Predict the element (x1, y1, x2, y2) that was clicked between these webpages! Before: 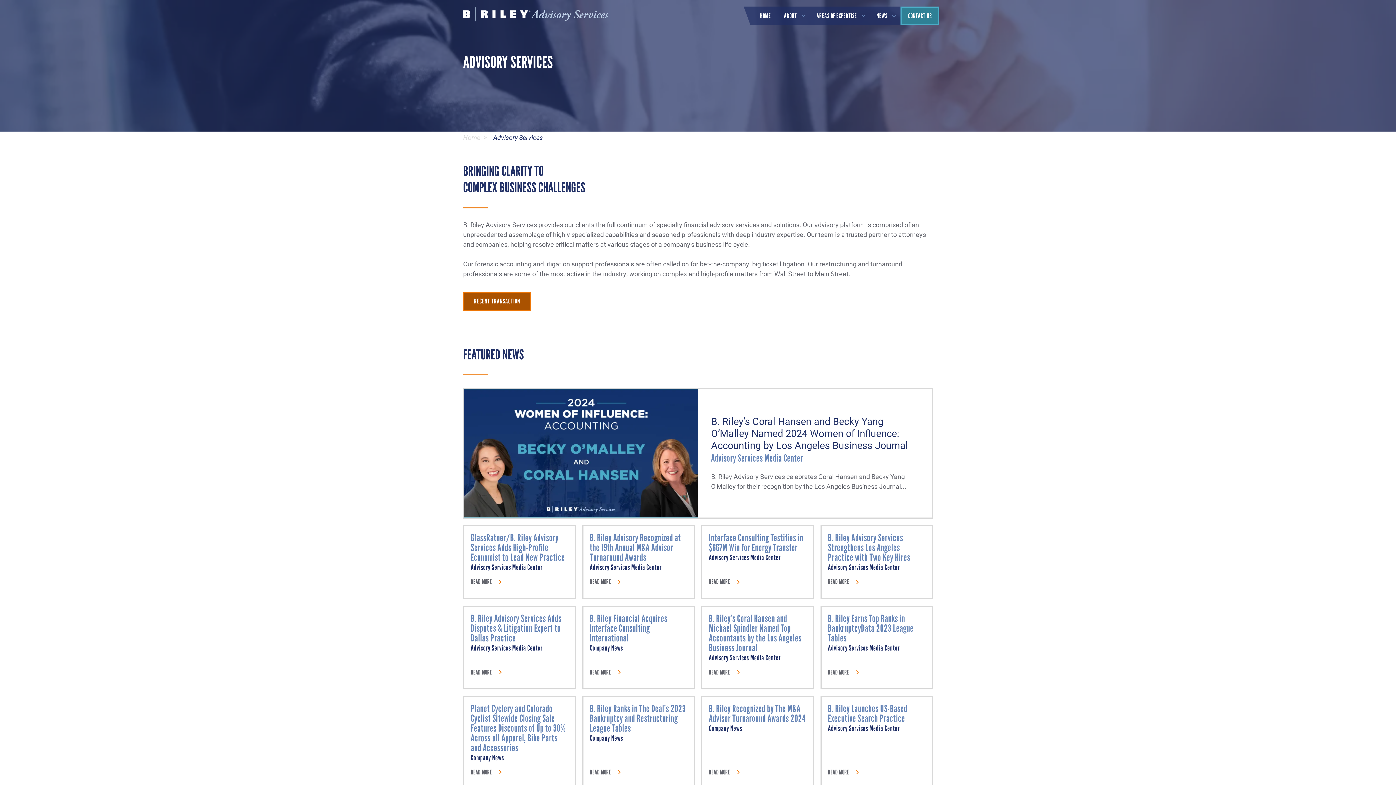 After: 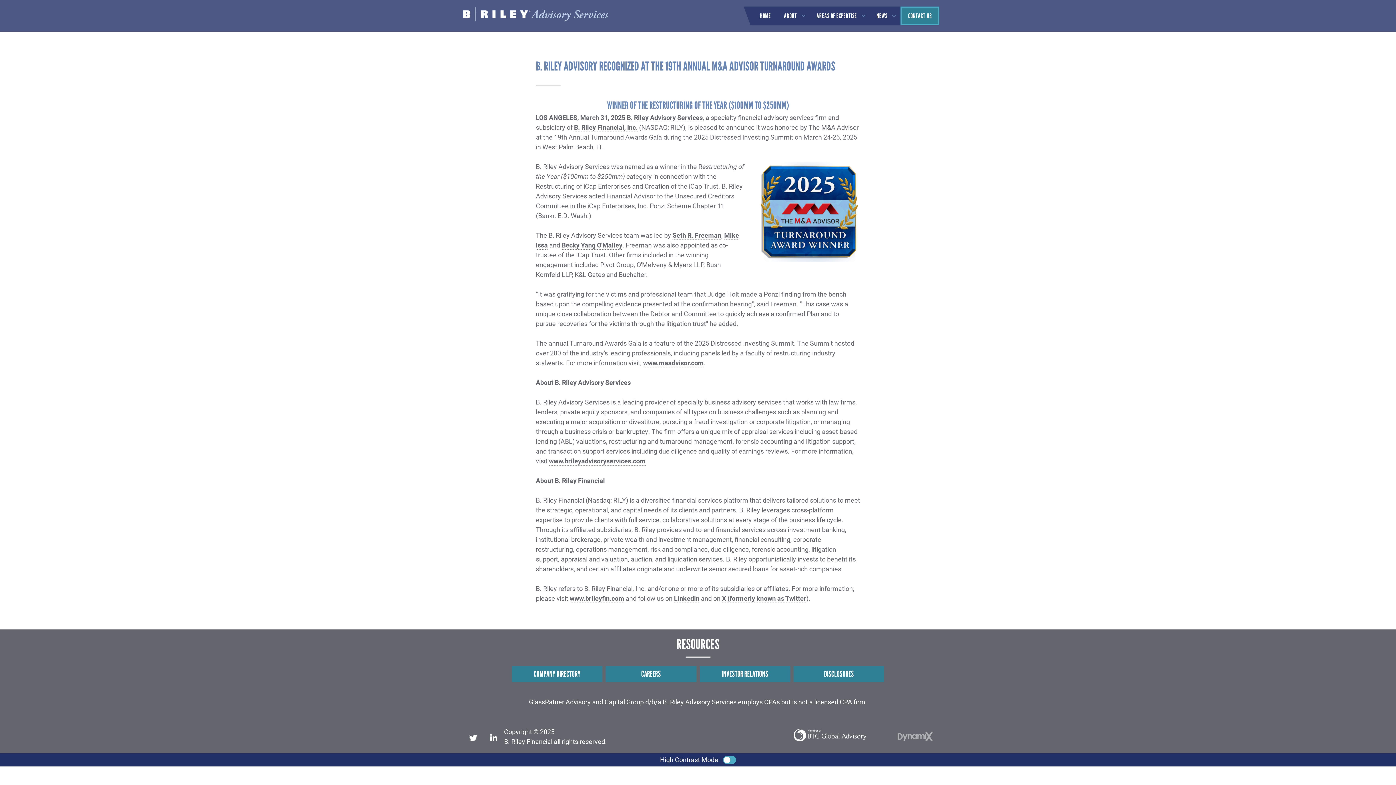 Action: label: B. Riley Advisory Recognized at the 19th Annual M&A Advisor Turnaround Awards

Advisory Services Media Center

READ MORE bbox: (582, 525, 694, 599)